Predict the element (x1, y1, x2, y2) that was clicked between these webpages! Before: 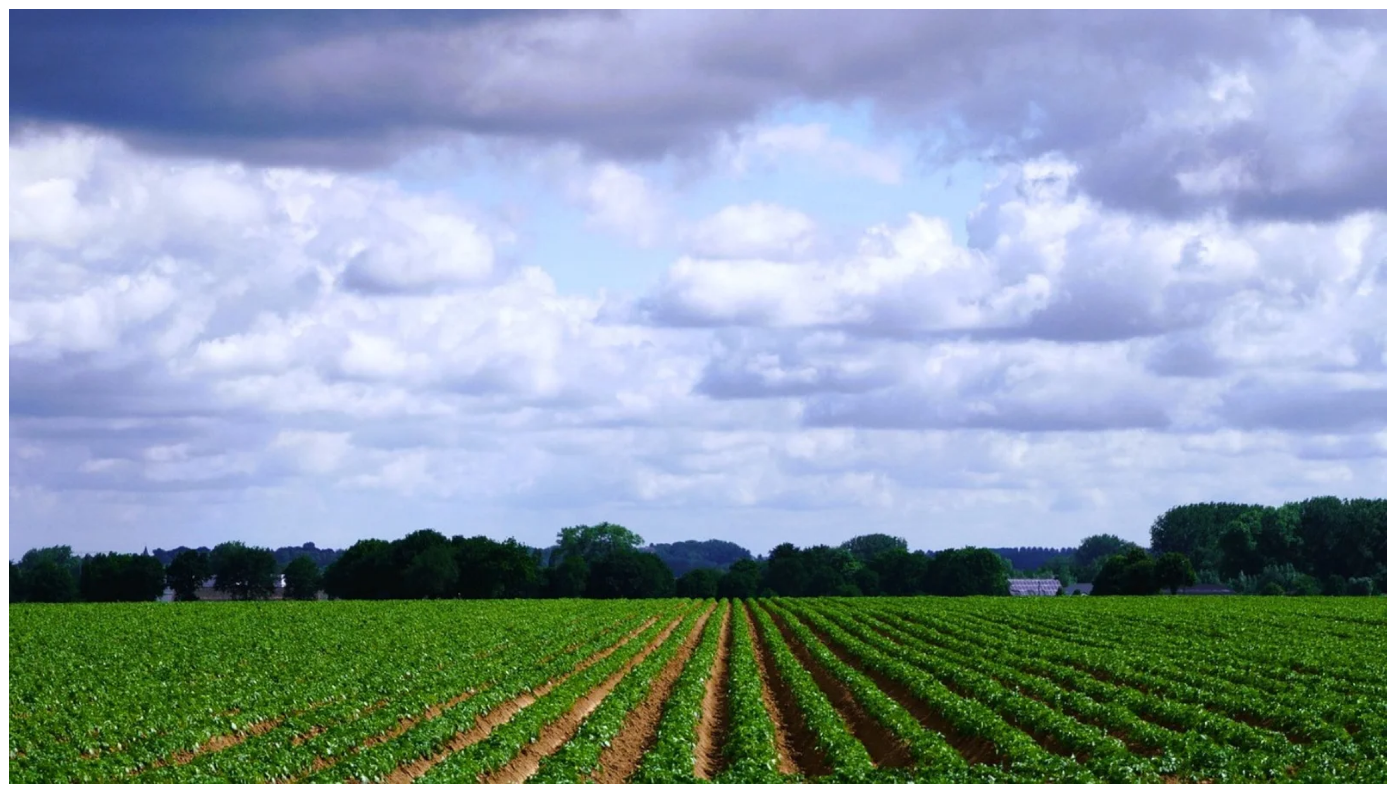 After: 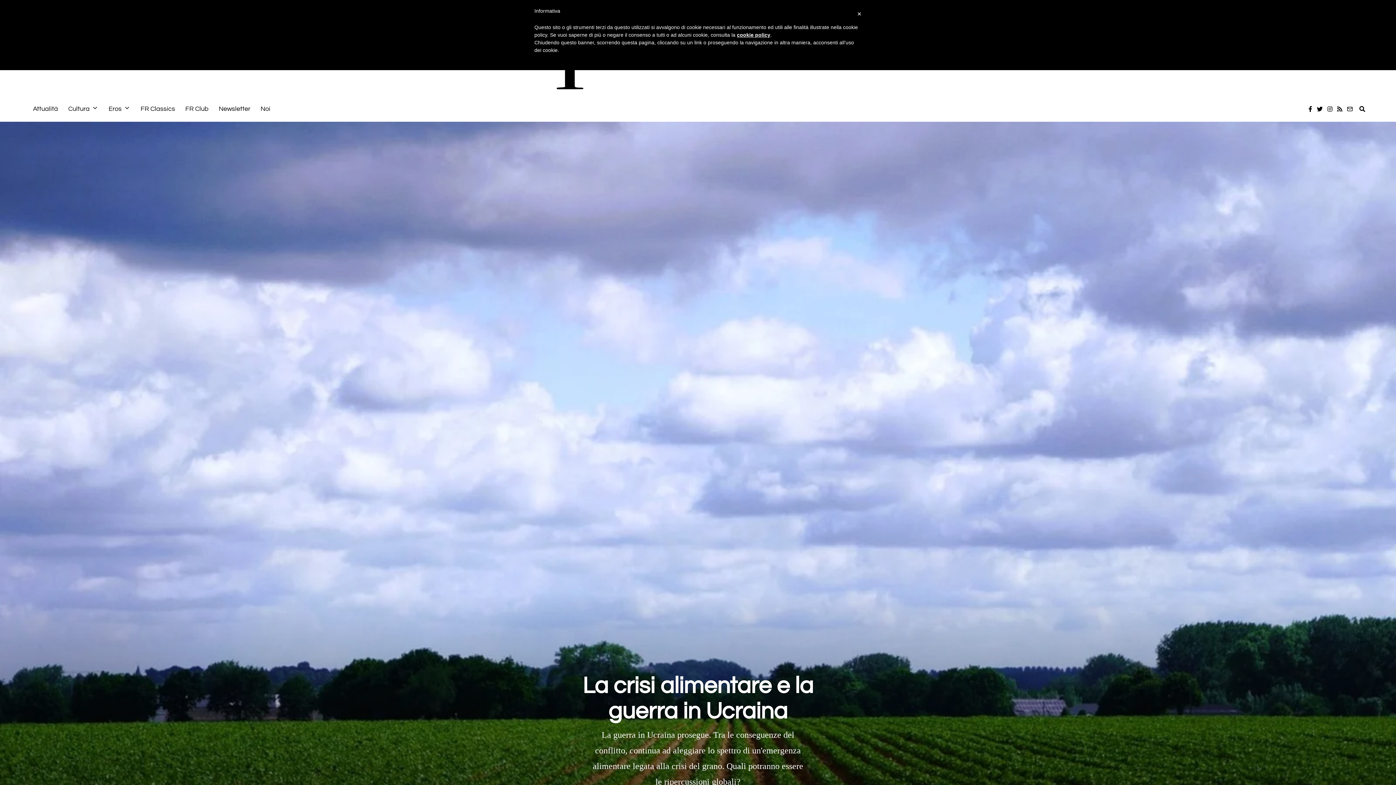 Action: bbox: (9, 778, 1386, 785)